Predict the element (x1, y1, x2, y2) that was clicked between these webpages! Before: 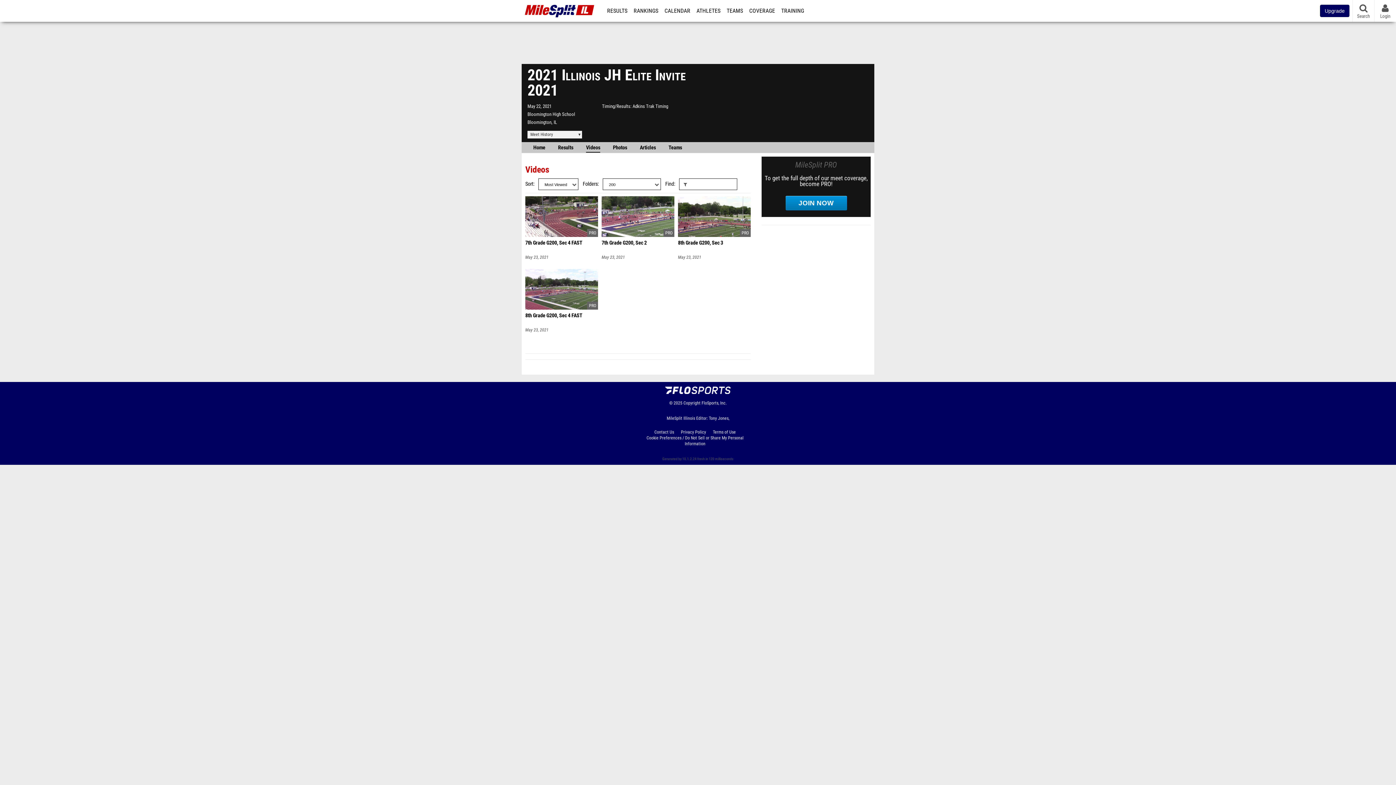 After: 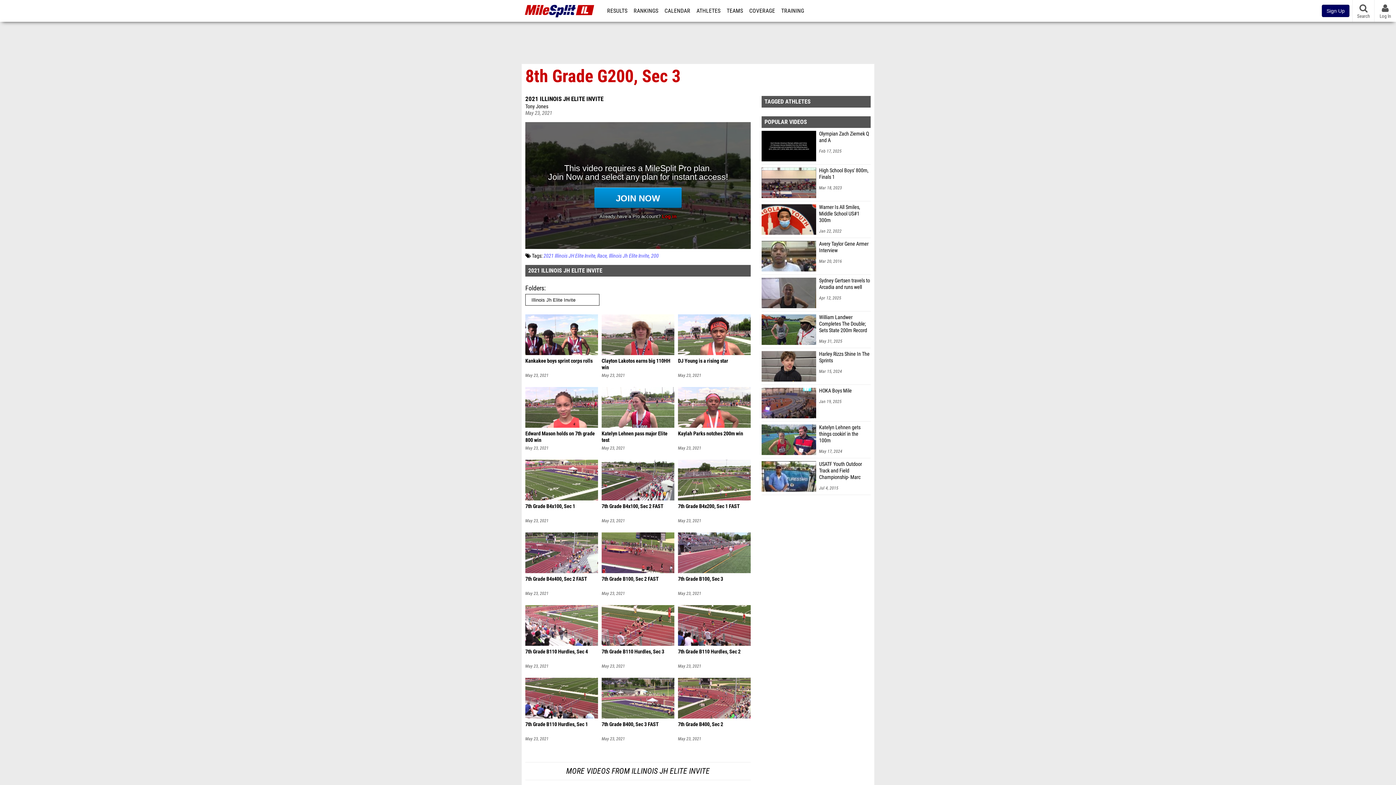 Action: label: 8th Grade G200, Sec 3 bbox: (678, 240, 750, 253)